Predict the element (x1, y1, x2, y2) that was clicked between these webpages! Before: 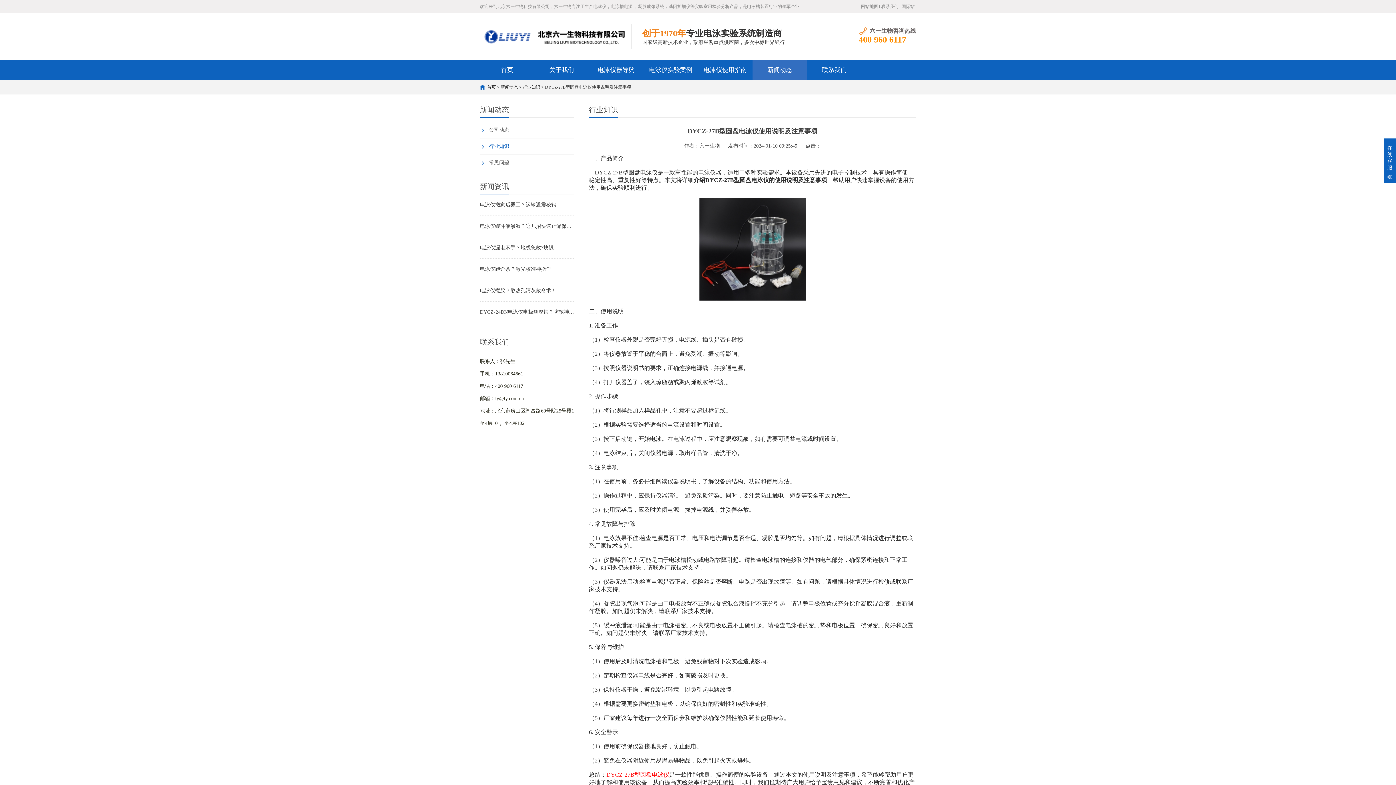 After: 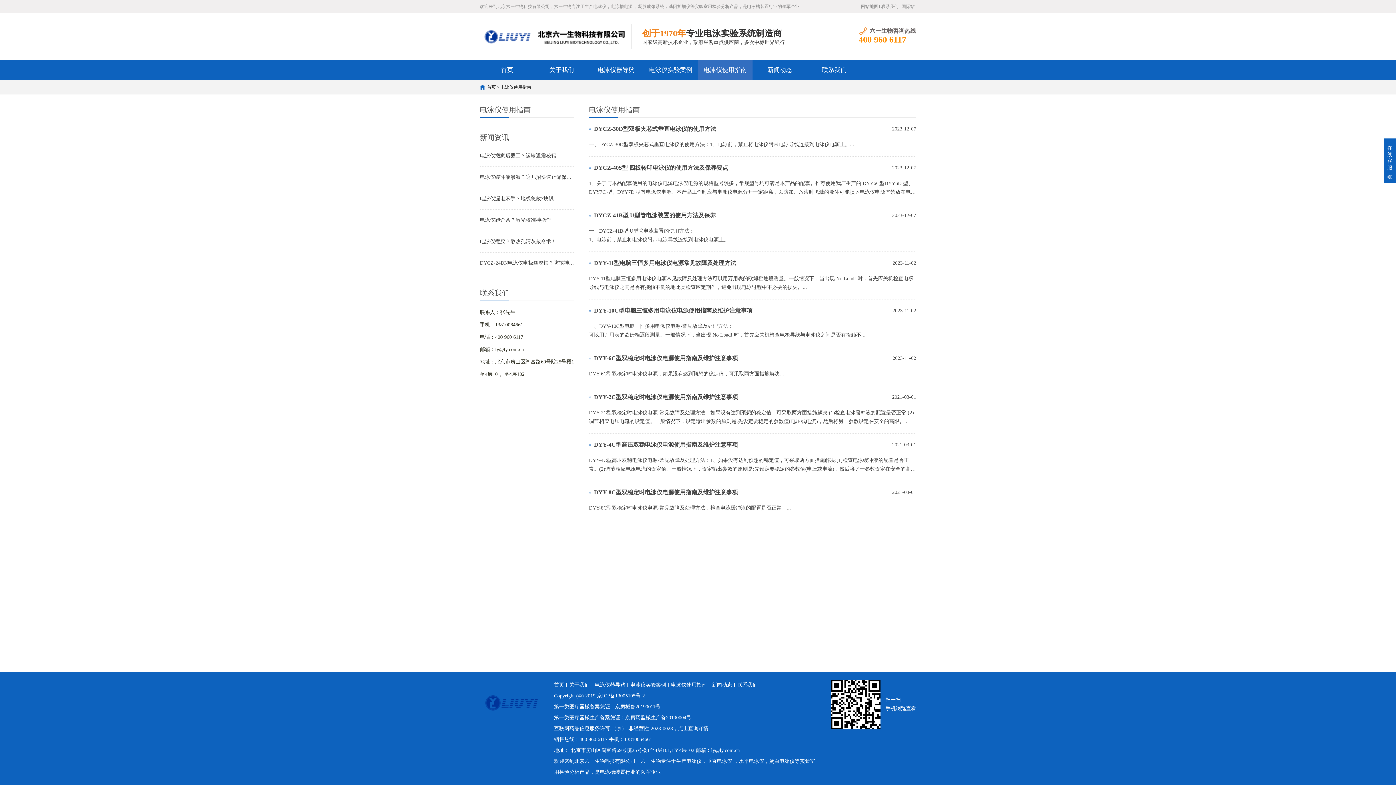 Action: bbox: (698, 60, 752, 80) label: 电泳仪使用指南